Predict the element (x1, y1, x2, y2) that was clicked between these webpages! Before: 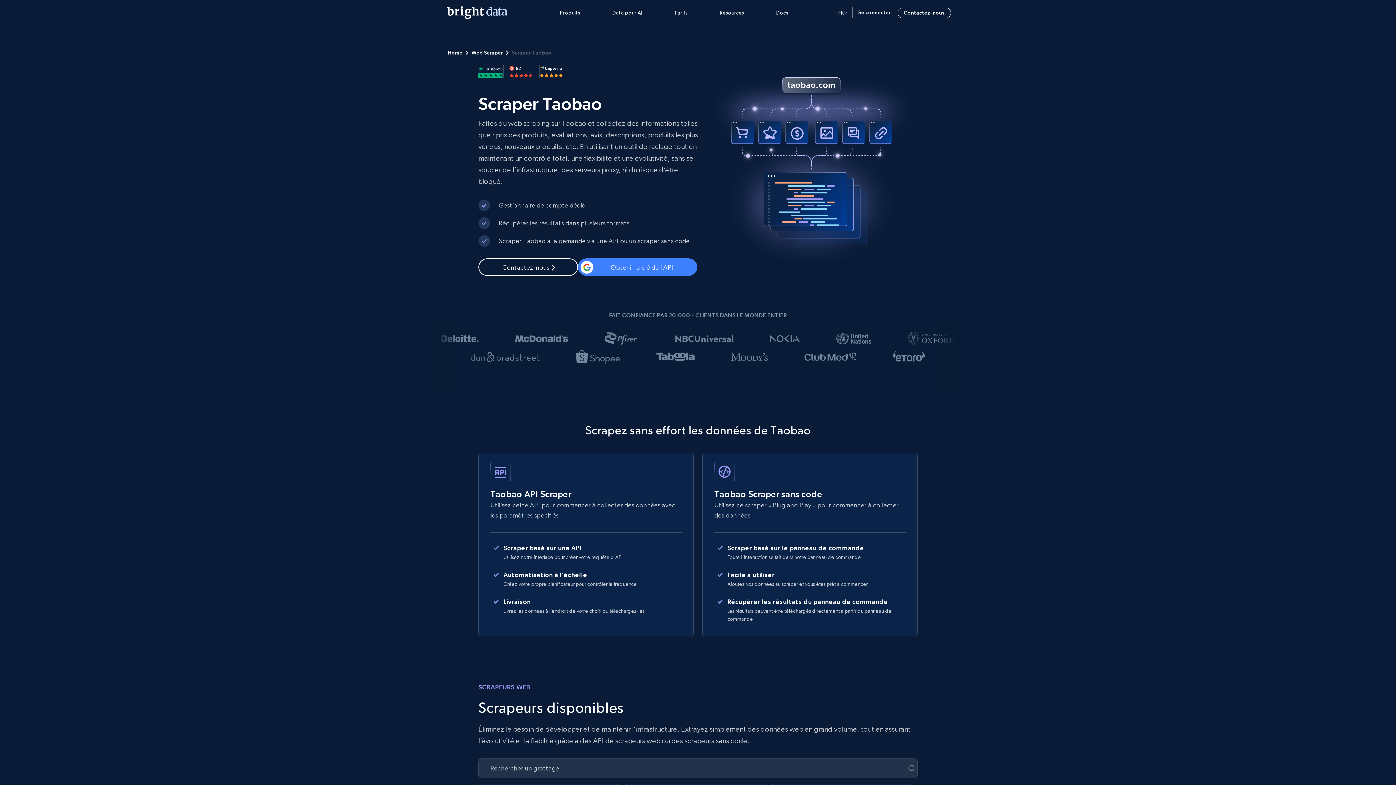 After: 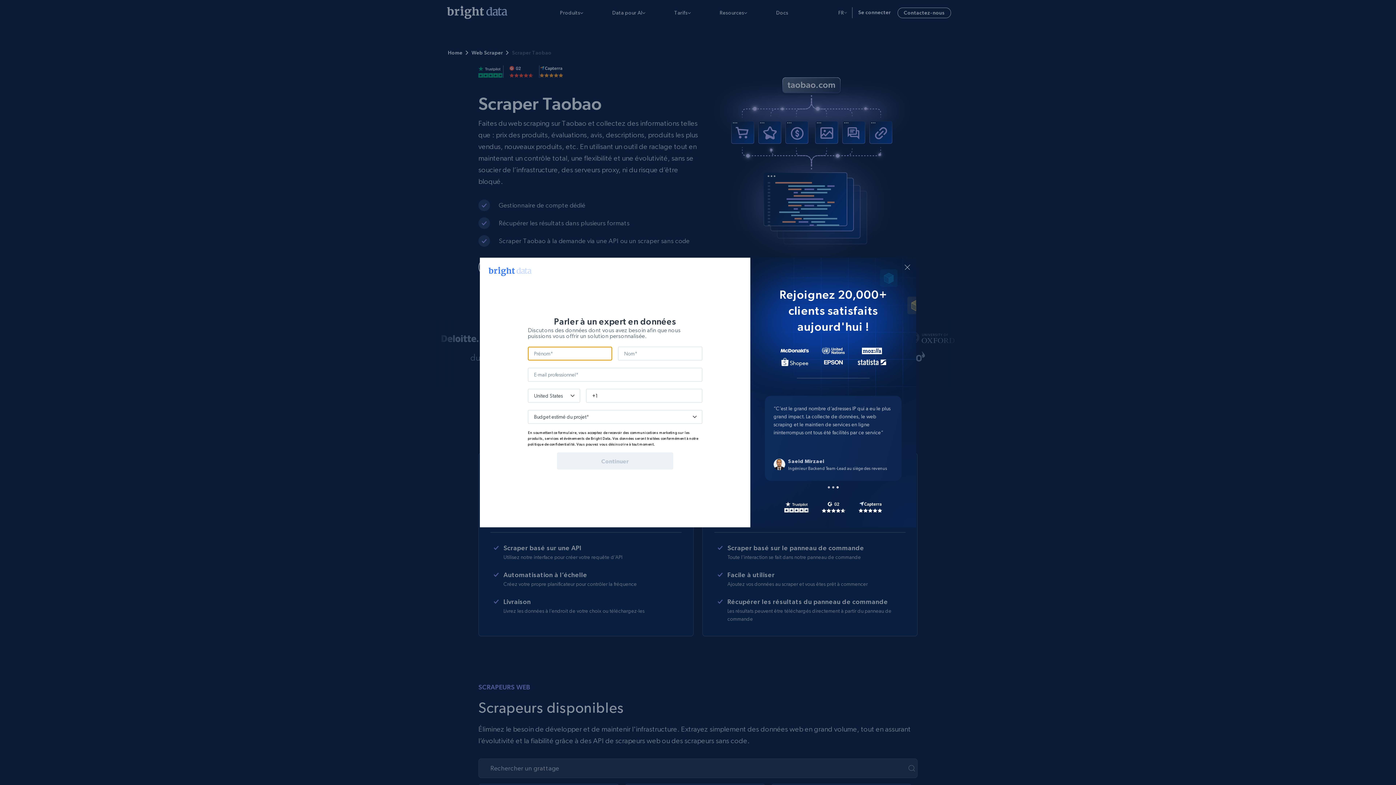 Action: bbox: (478, 258, 578, 276) label: Contactez-nous